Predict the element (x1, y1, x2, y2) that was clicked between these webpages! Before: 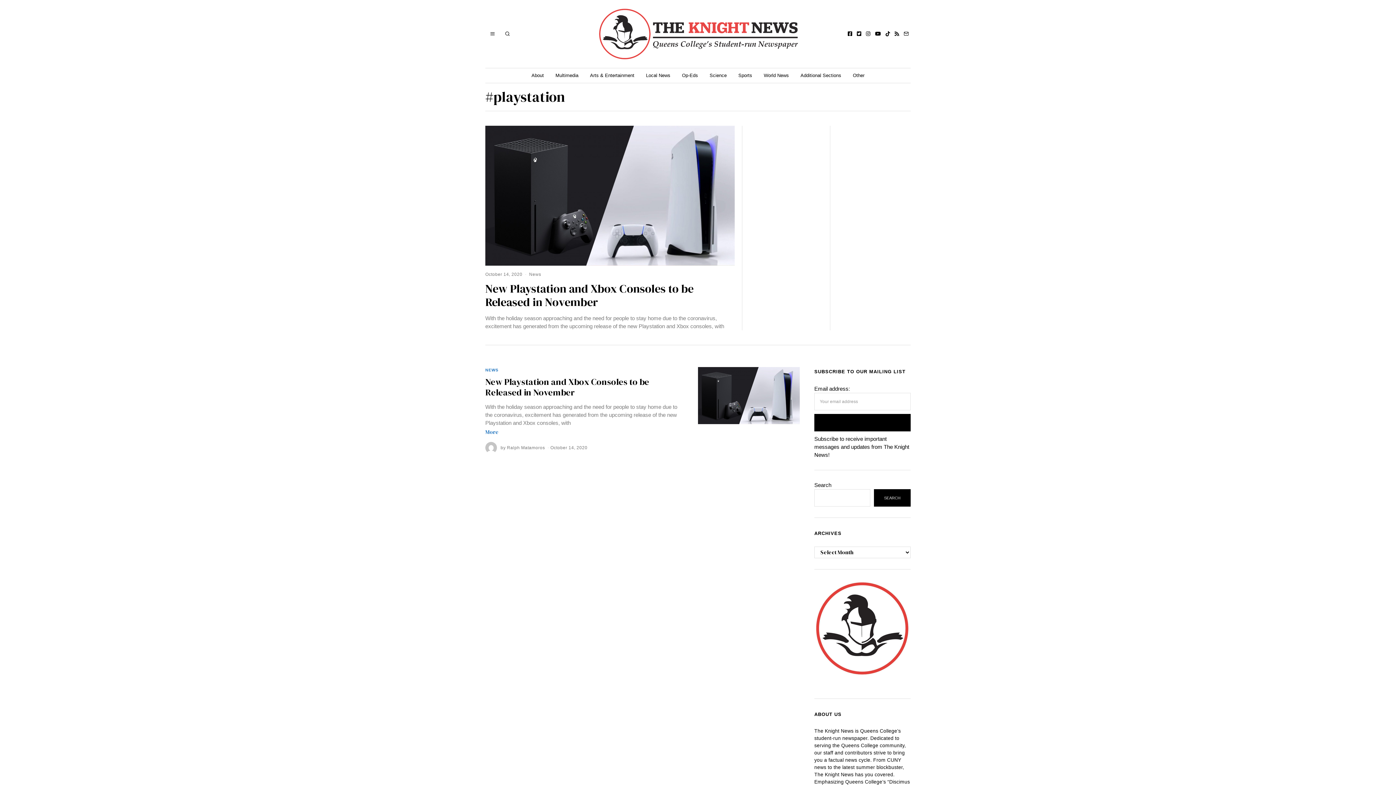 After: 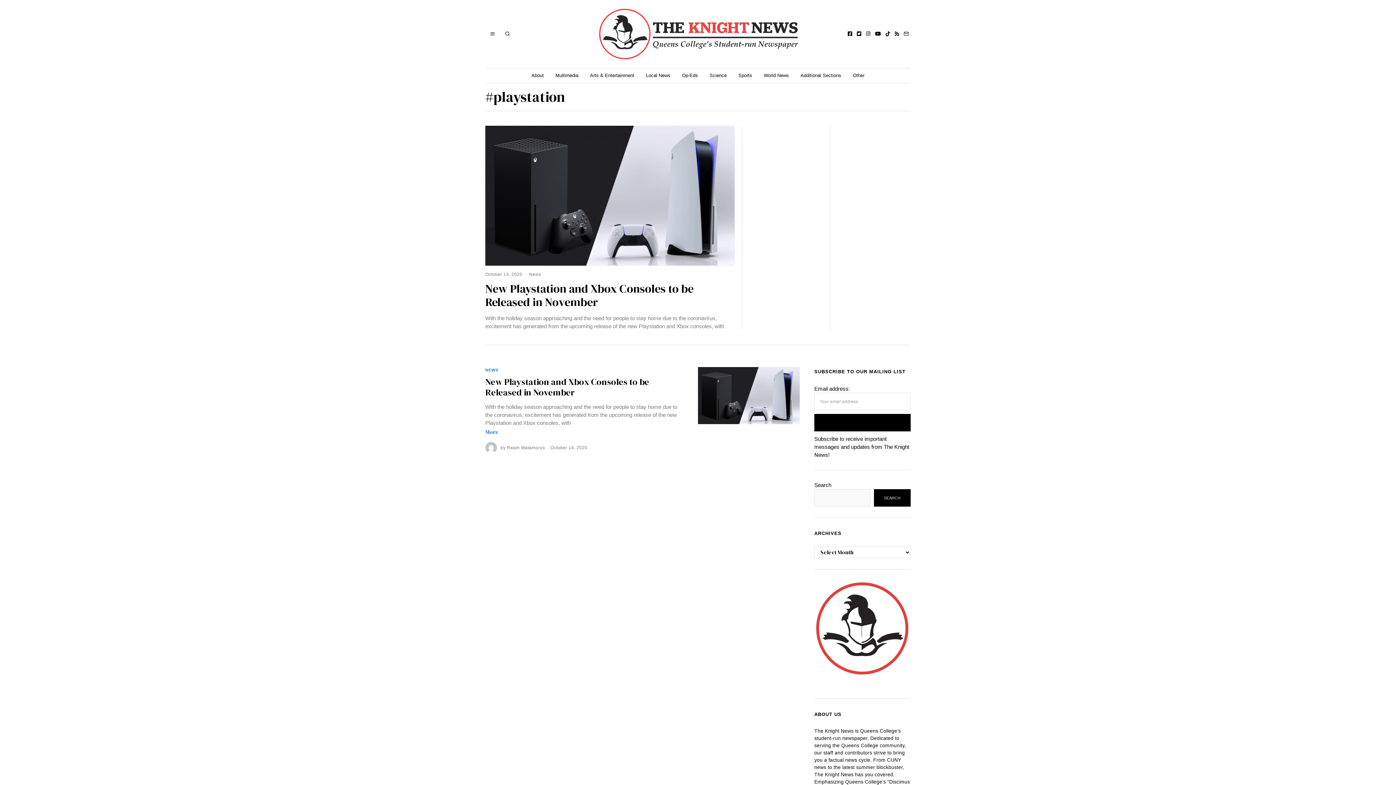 Action: label: Search bbox: (874, 489, 910, 506)